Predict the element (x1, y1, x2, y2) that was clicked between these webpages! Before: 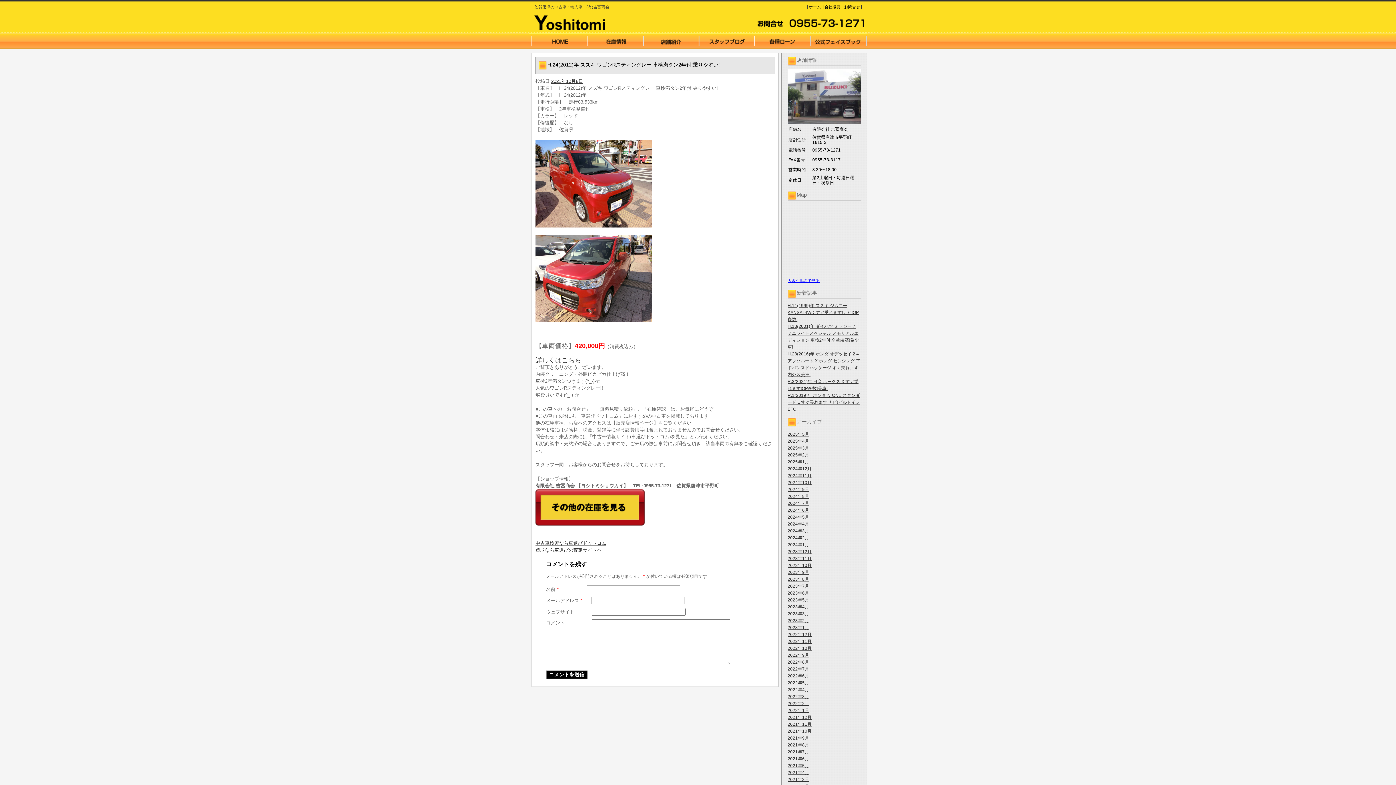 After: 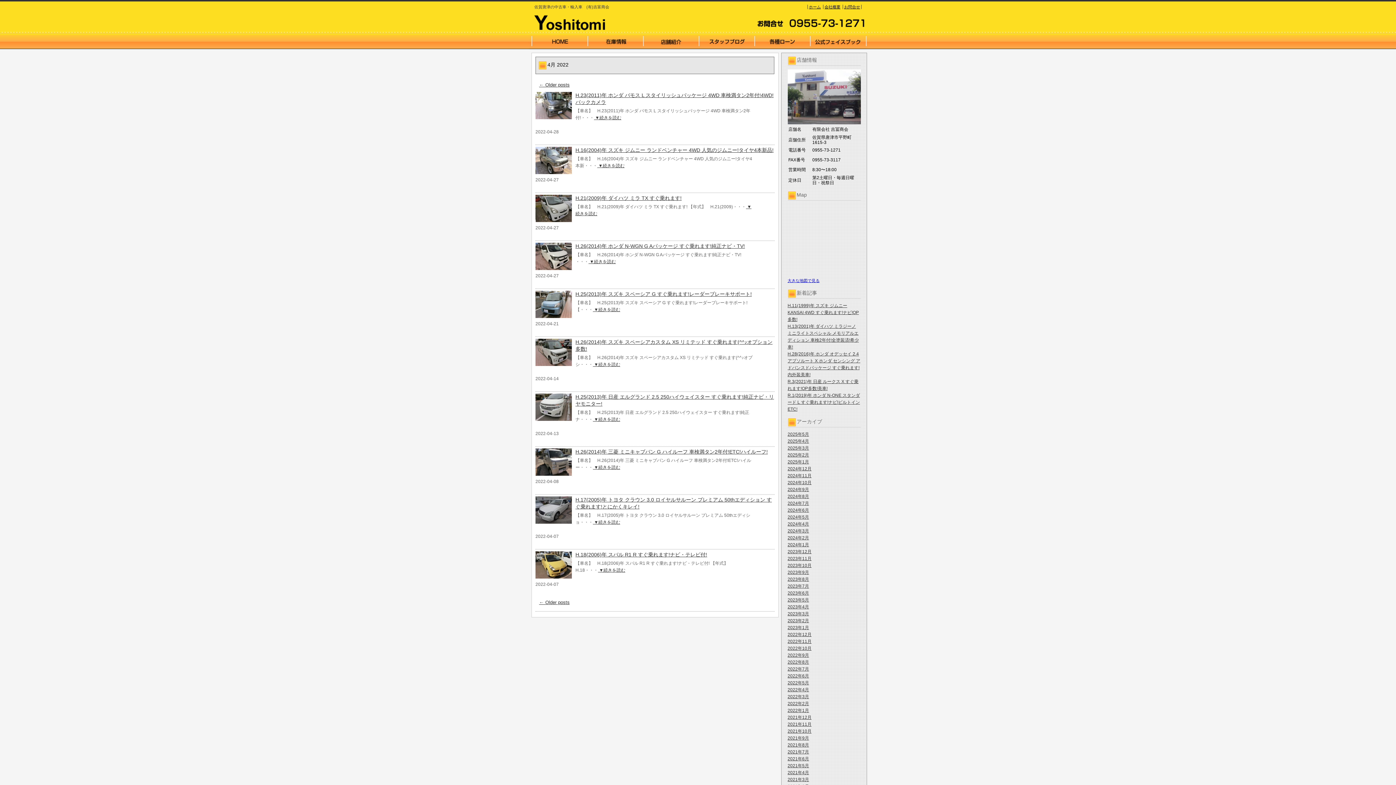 Action: bbox: (787, 687, 809, 692) label: 2022年4月